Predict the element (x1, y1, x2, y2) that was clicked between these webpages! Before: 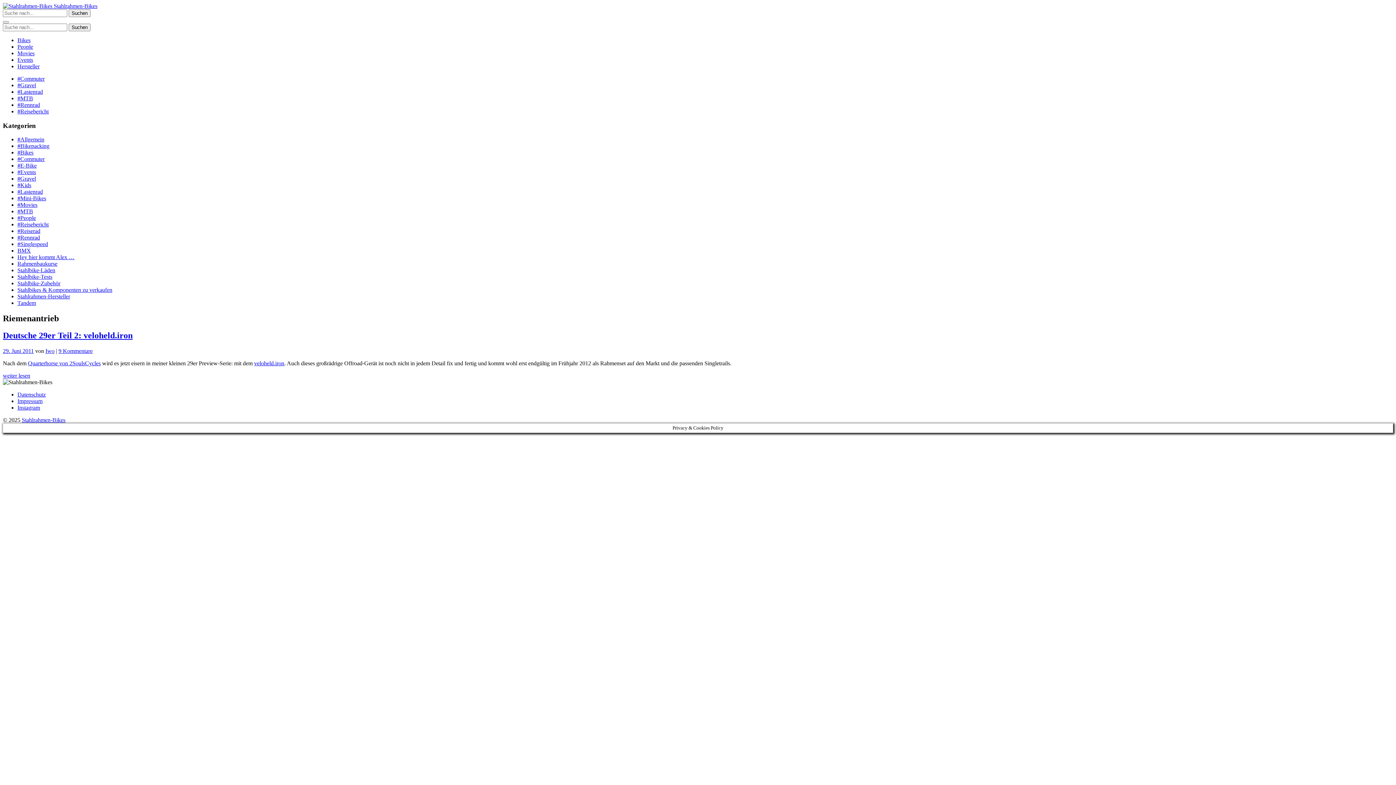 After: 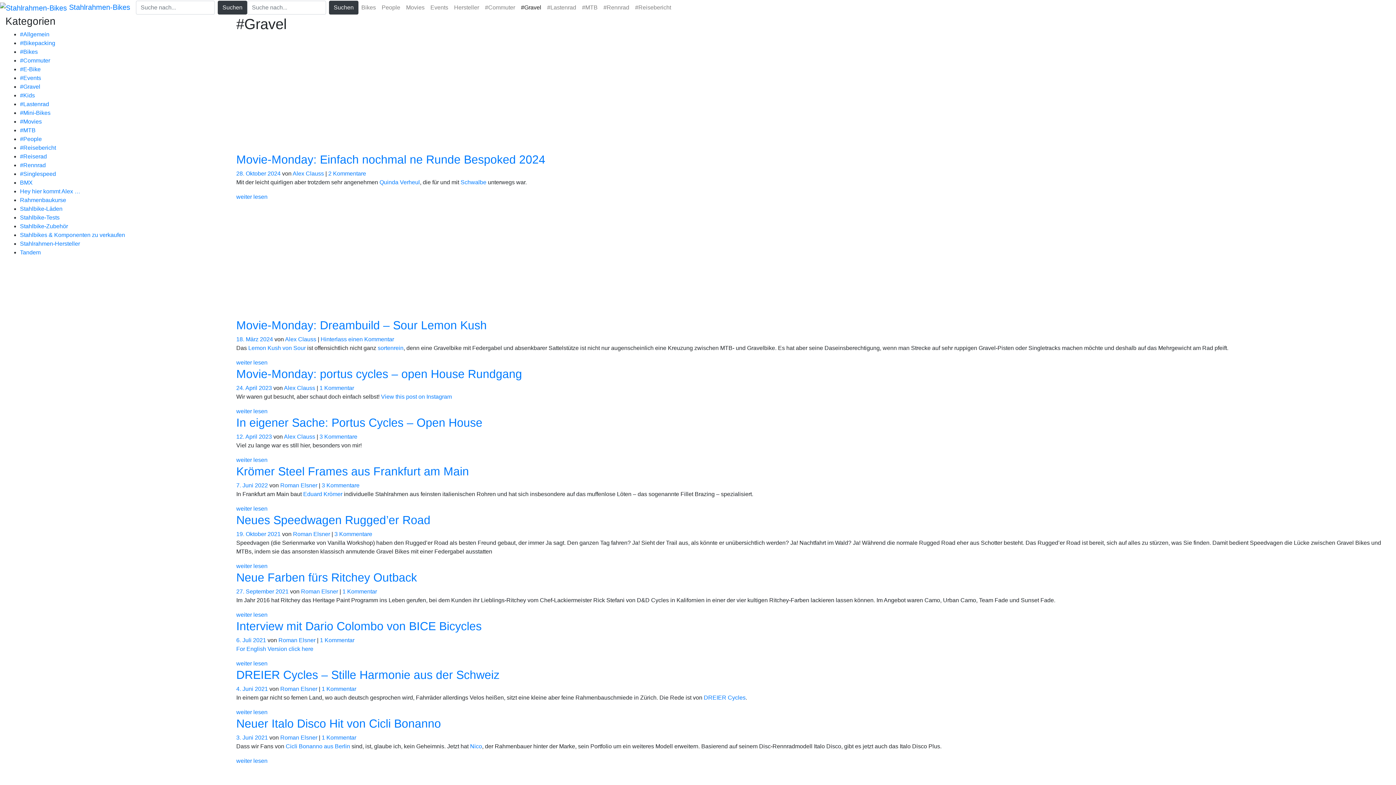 Action: label: #Gravel bbox: (17, 175, 36, 181)